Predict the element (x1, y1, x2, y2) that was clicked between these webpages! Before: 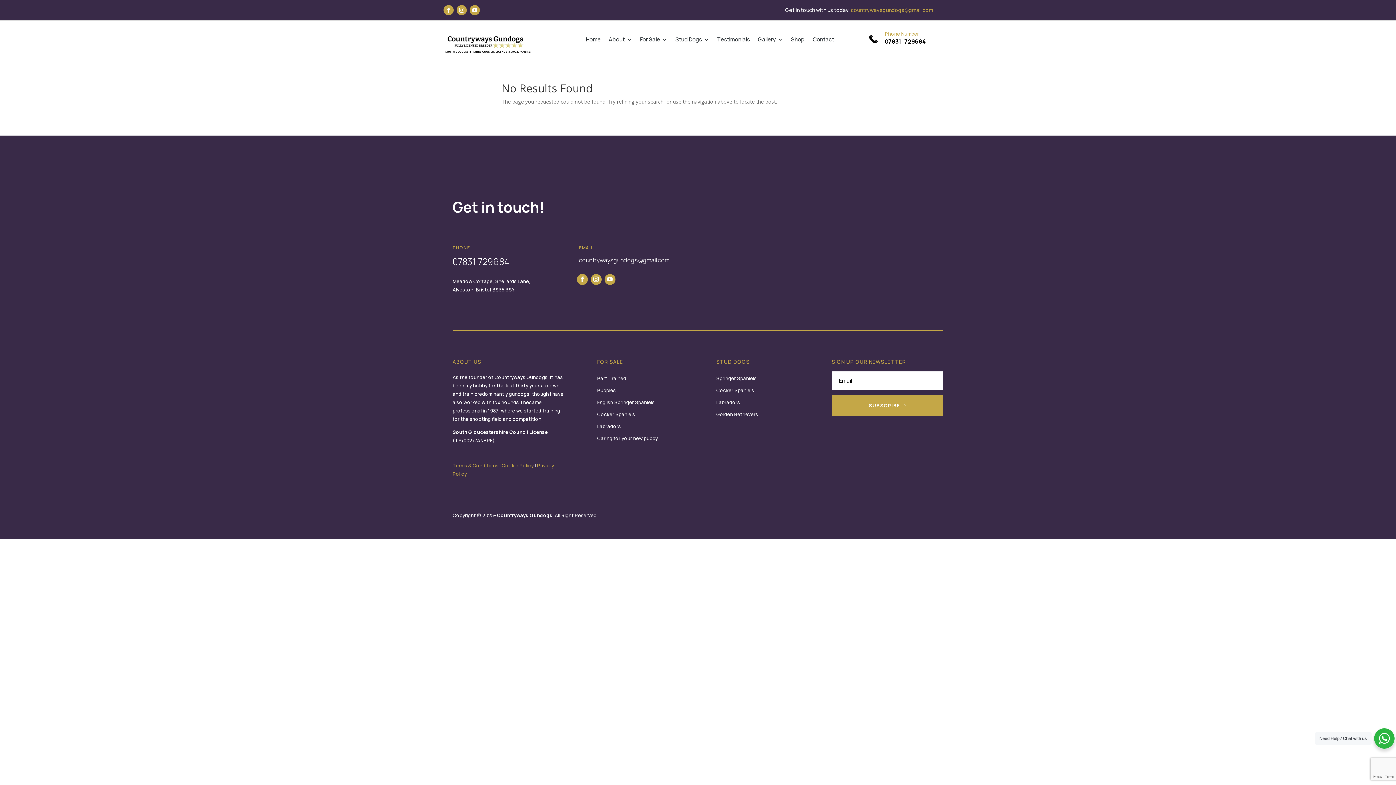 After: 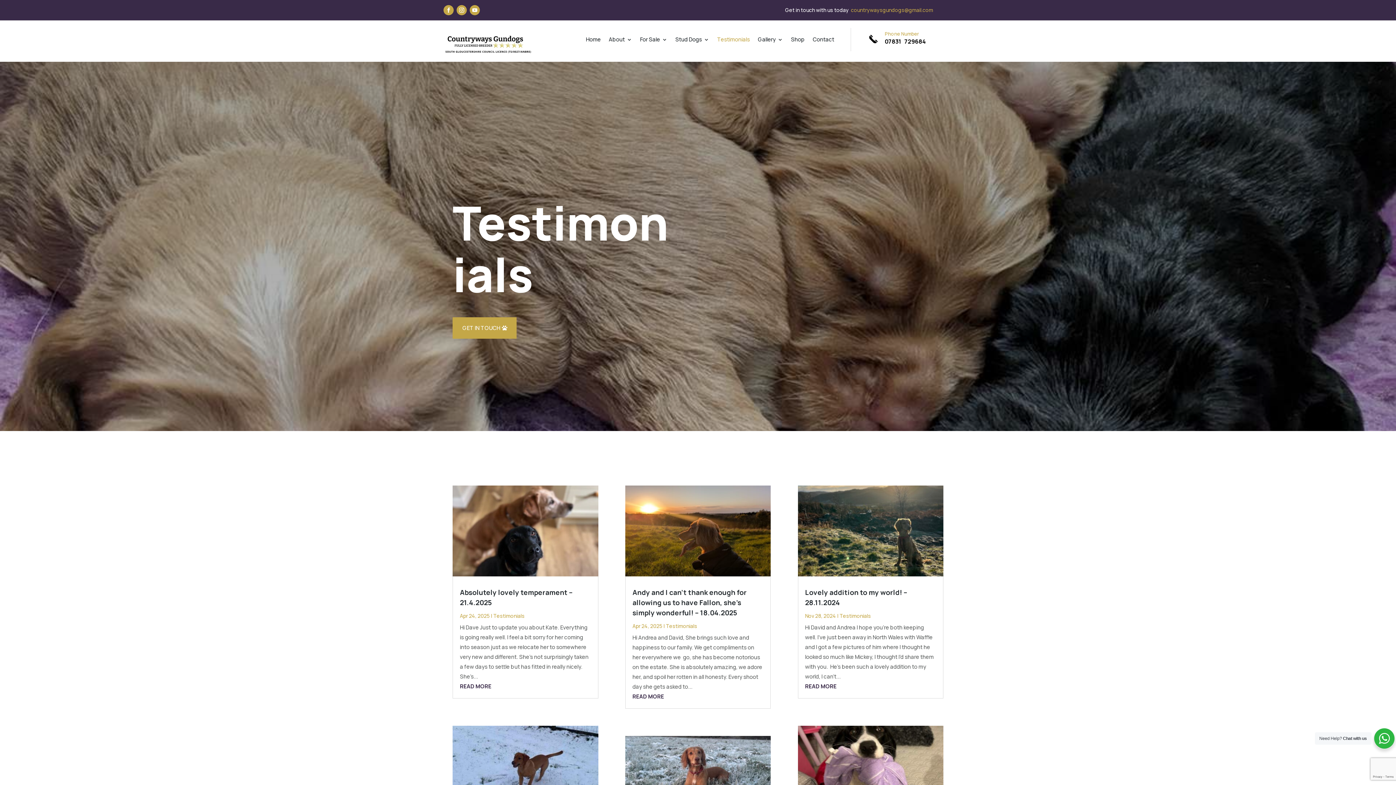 Action: bbox: (717, 37, 750, 45) label: Testimonials